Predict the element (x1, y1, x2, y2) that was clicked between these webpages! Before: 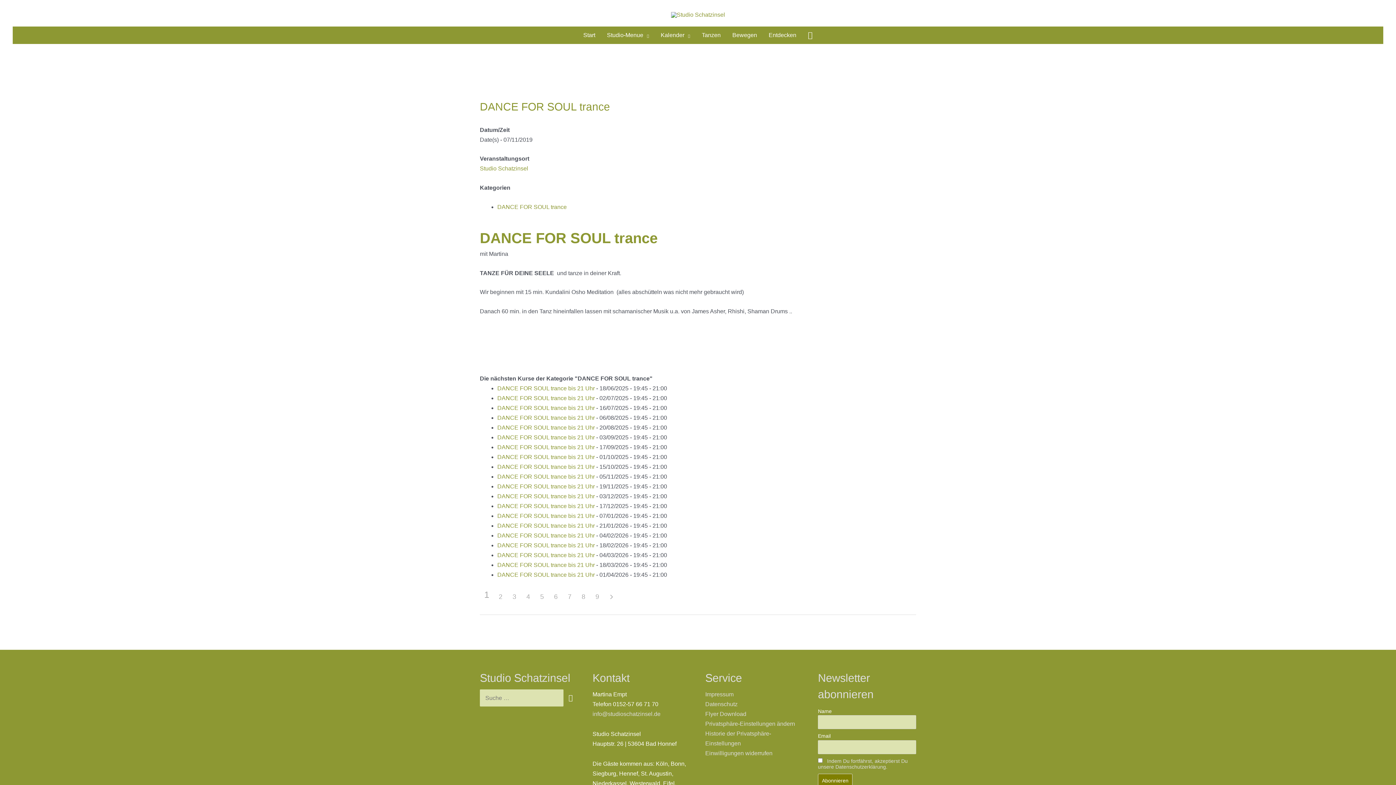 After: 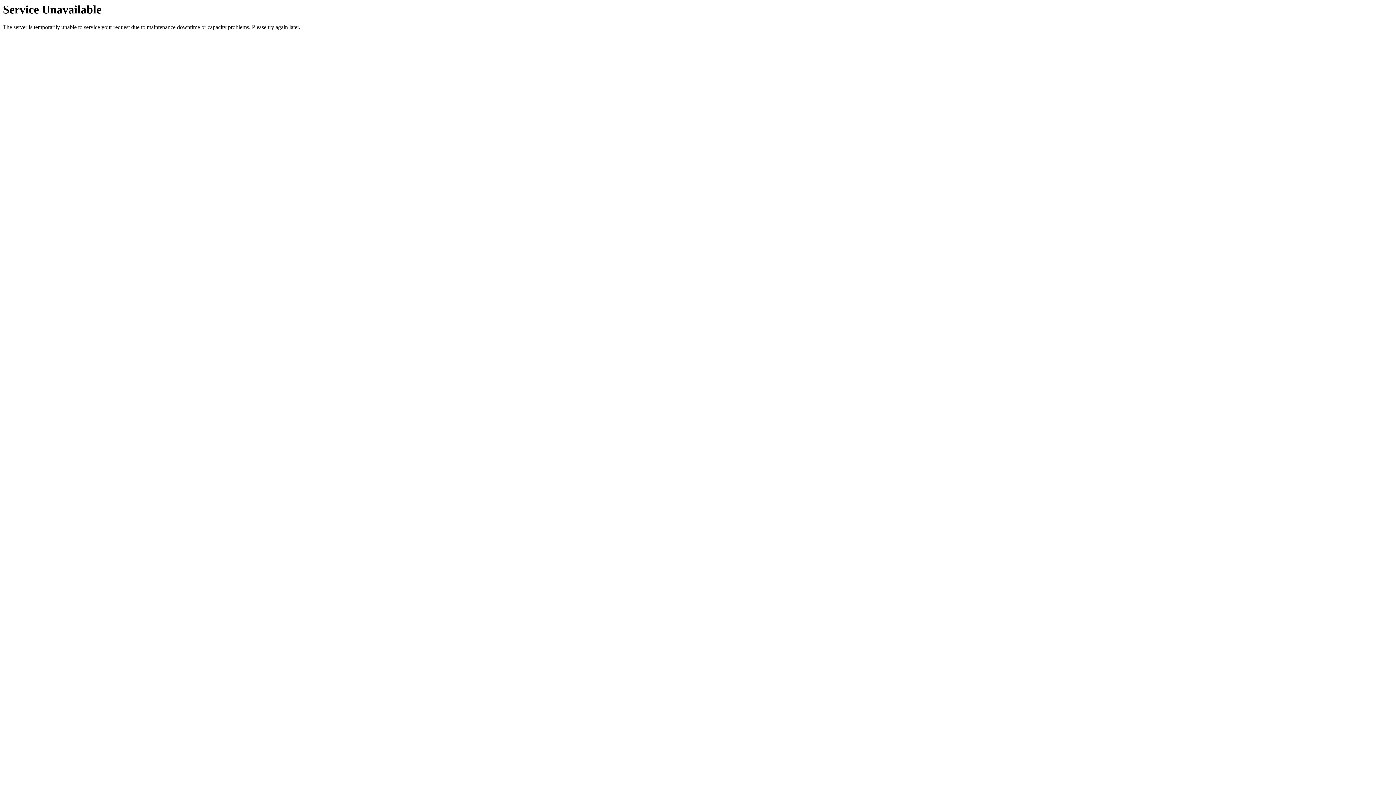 Action: bbox: (497, 483, 594, 489) label: DANCE FOR SOUL trance bis 21 Uhr